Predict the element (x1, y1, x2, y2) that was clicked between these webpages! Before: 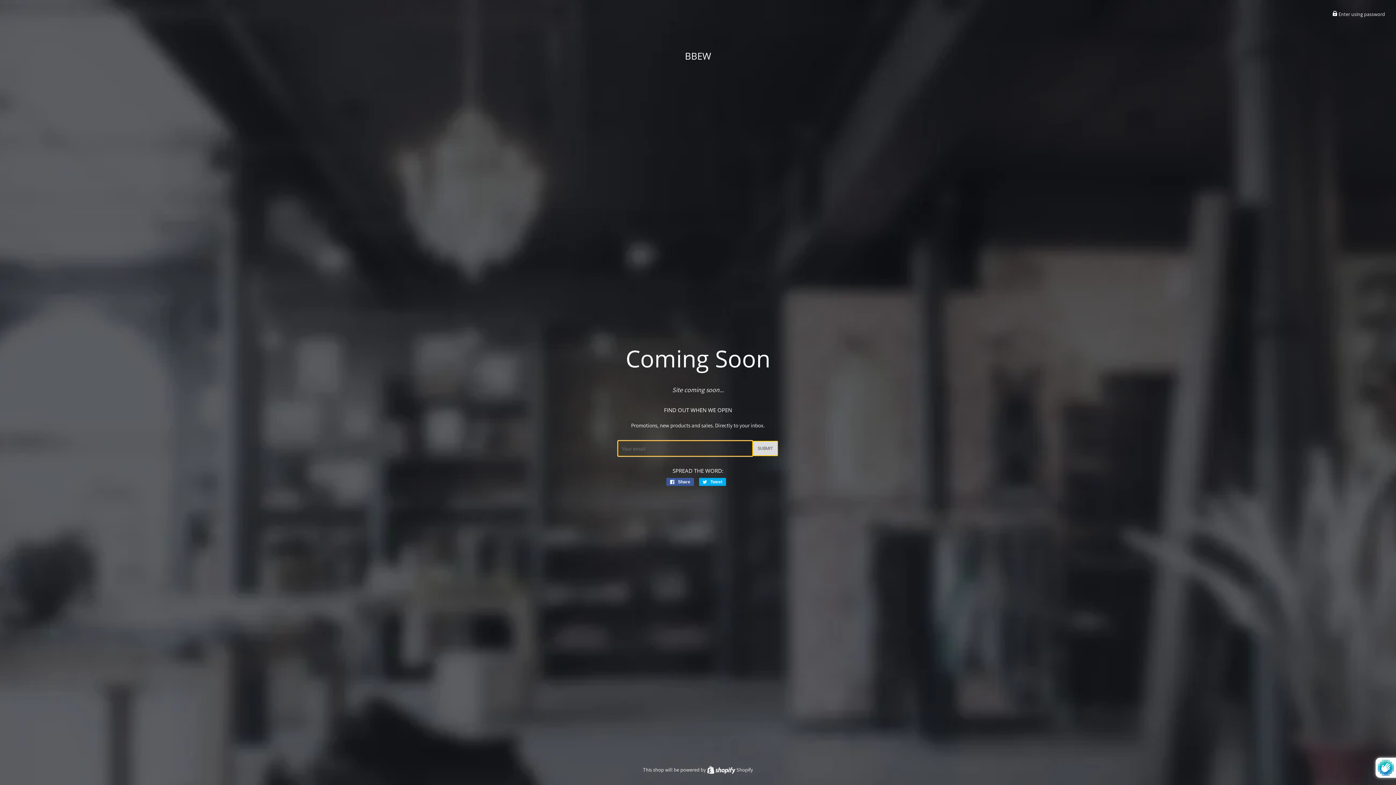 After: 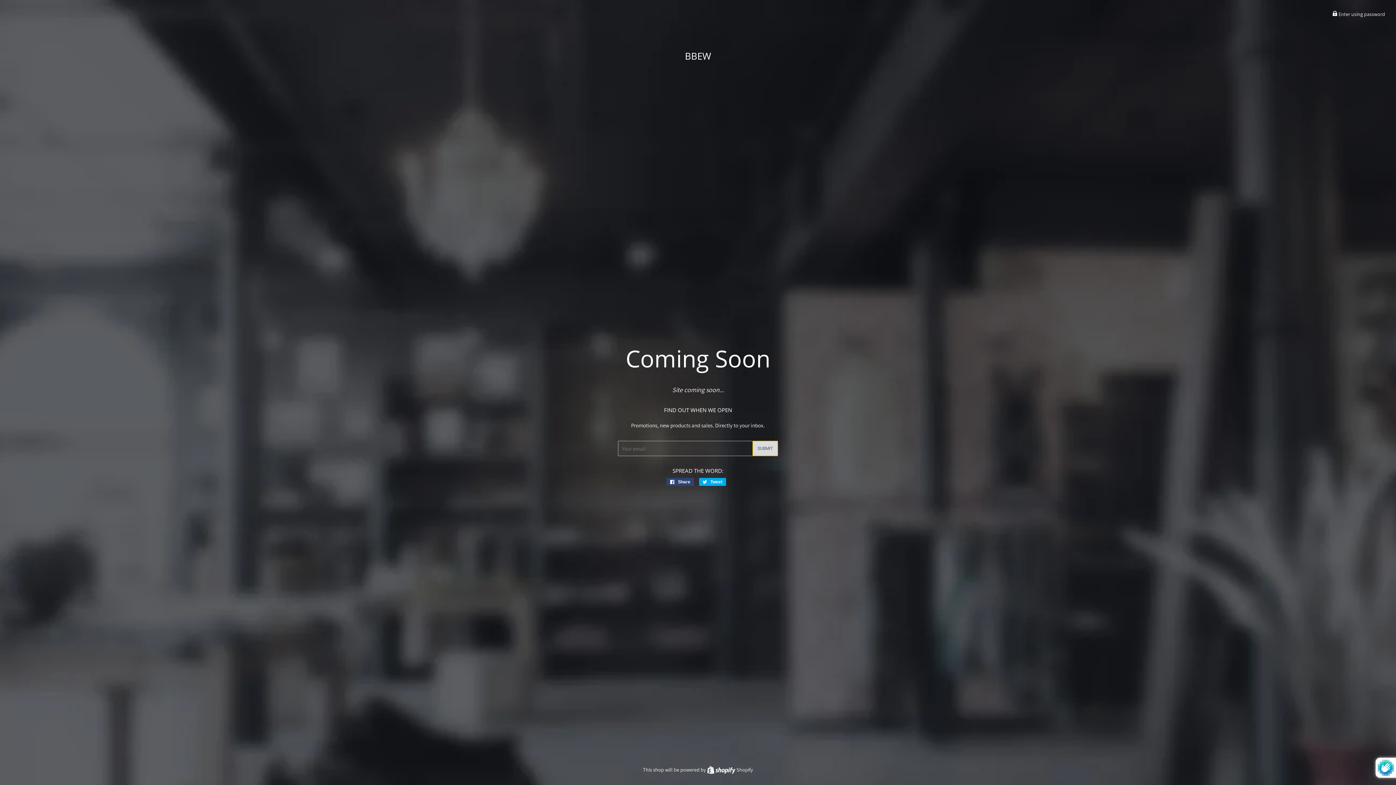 Action: label:  Share
Share on Facebook bbox: (666, 478, 694, 486)